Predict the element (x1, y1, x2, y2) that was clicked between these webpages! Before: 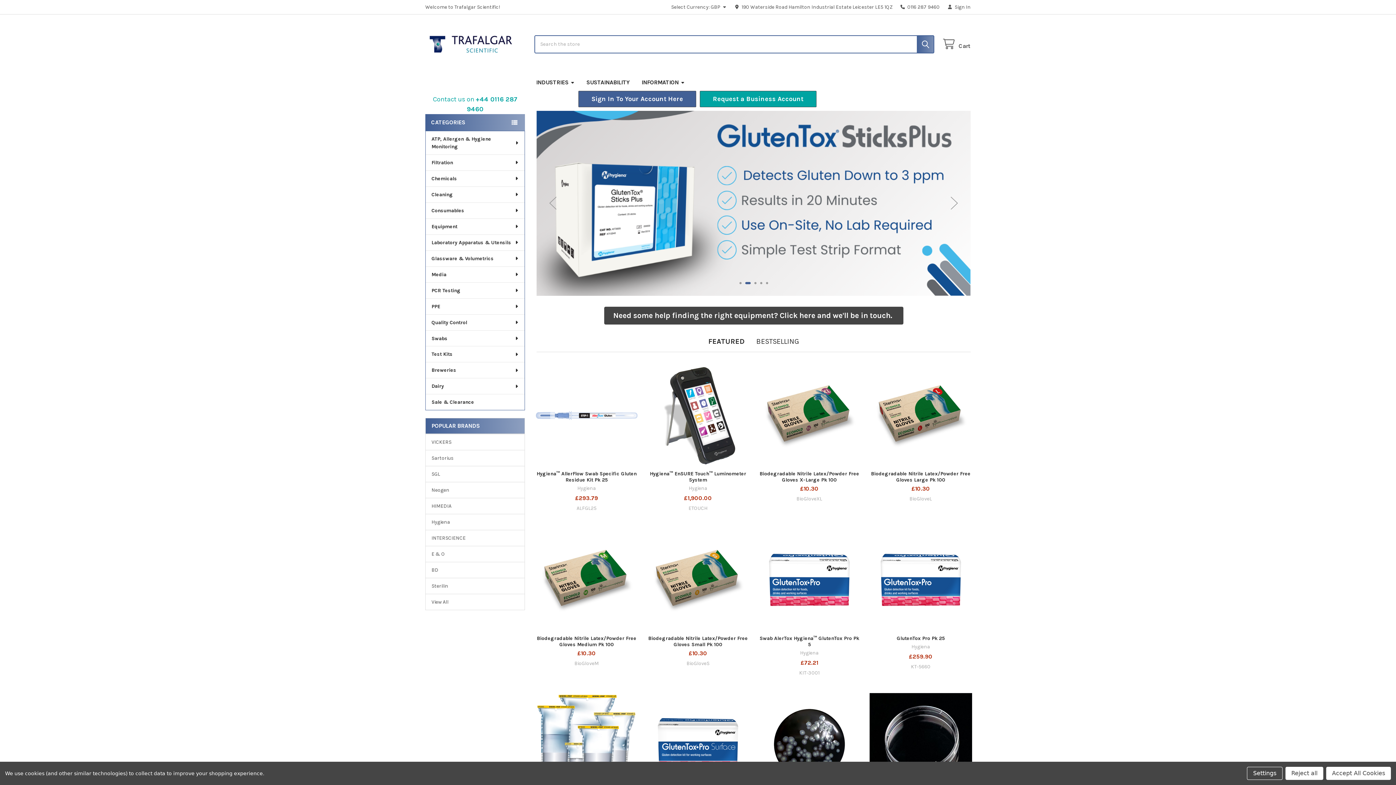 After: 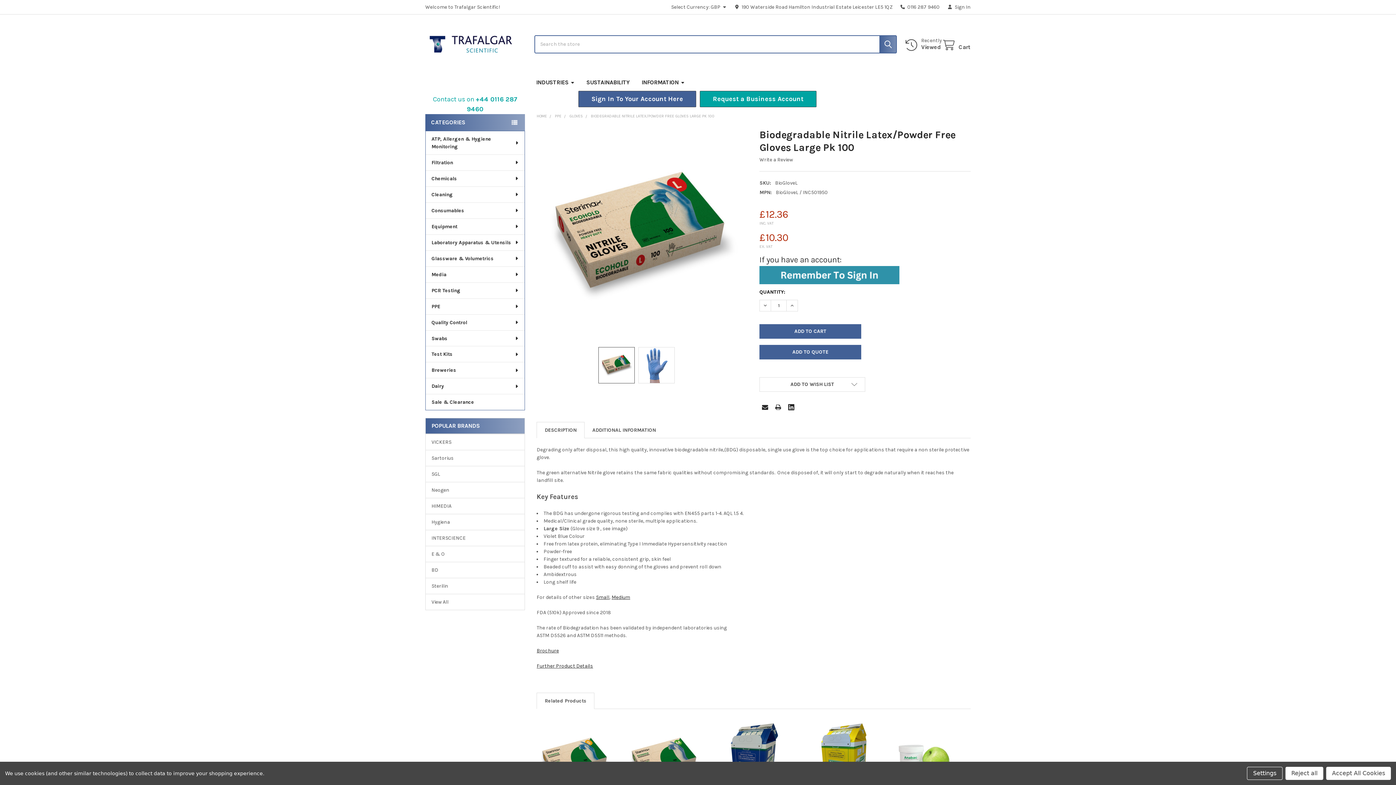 Action: bbox: (869, 364, 972, 467)